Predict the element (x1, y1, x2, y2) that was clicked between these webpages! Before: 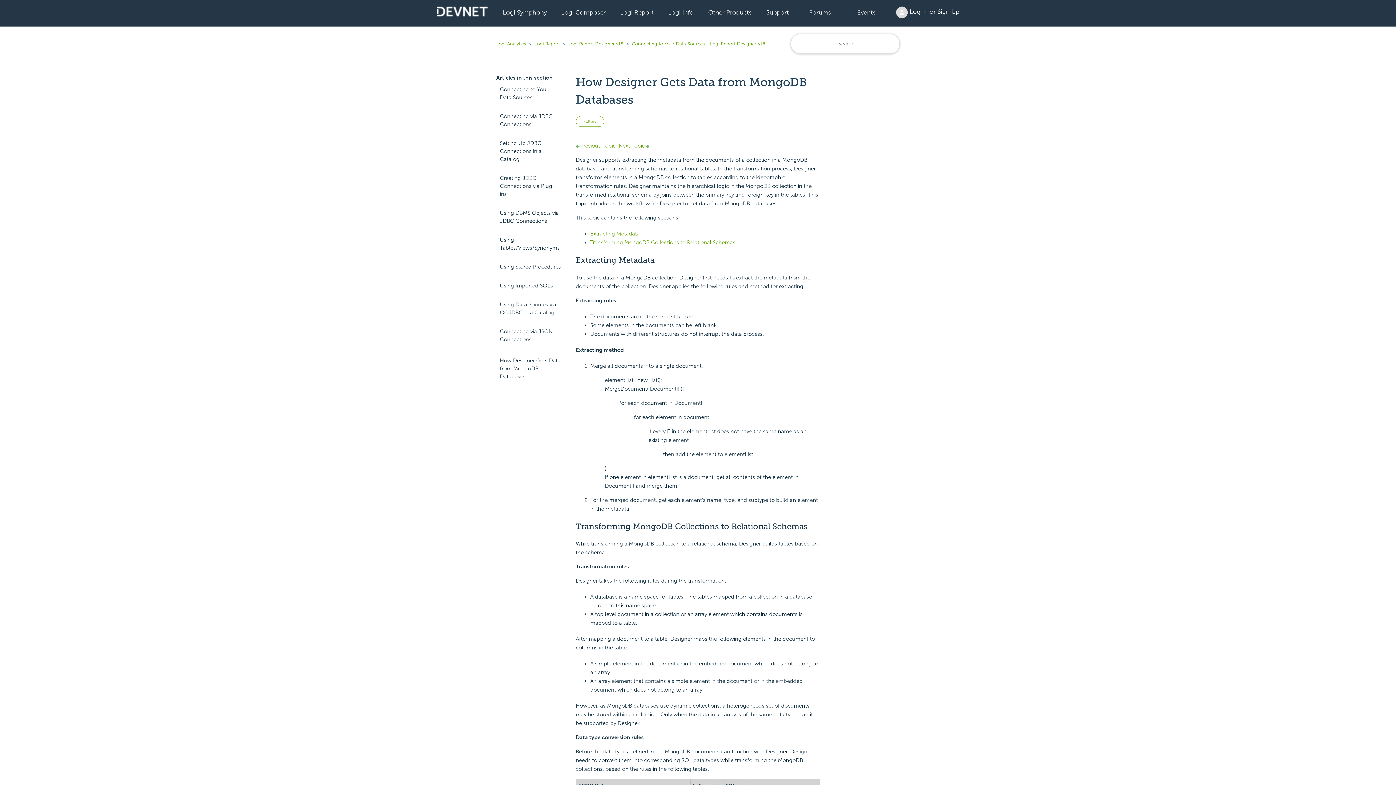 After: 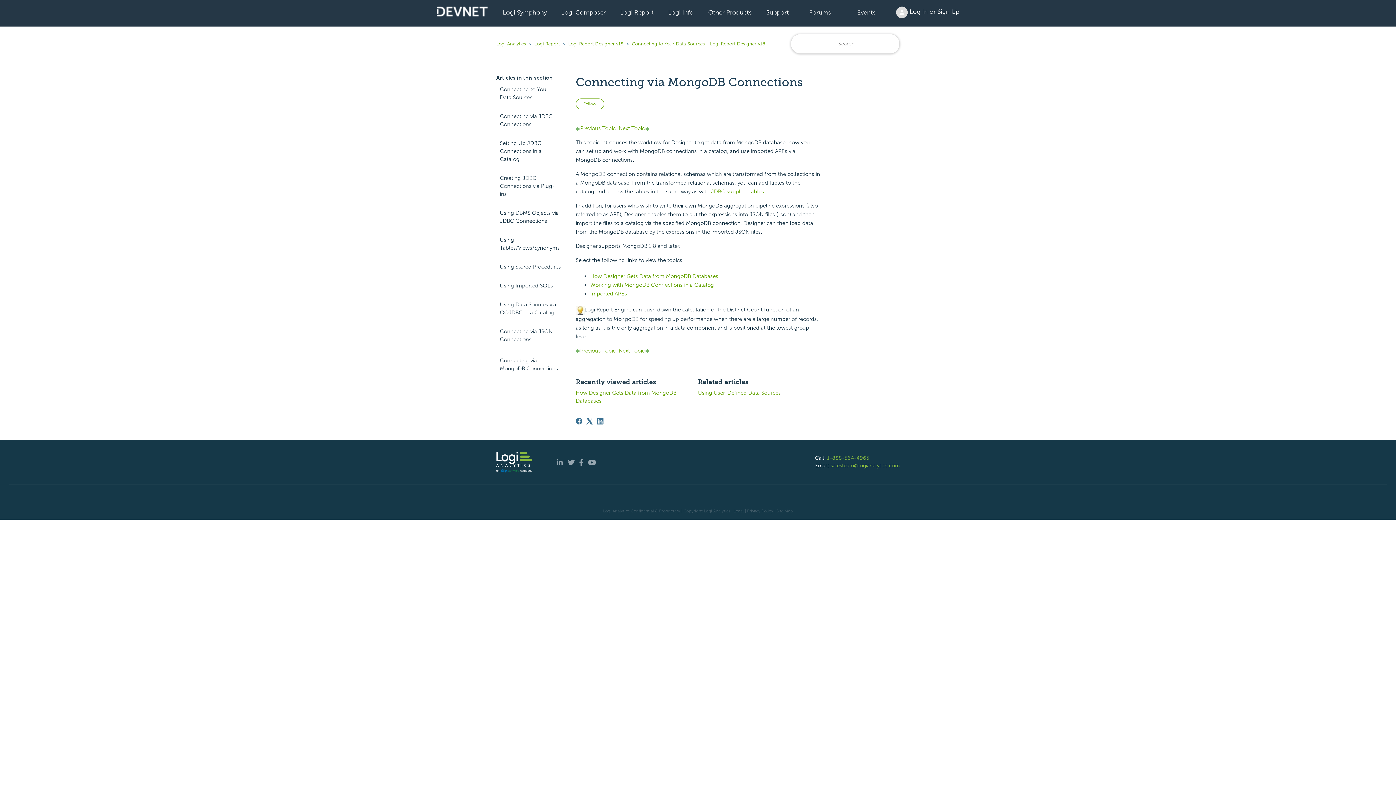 Action: bbox: (575, 142, 615, 149) label: Previous Topic